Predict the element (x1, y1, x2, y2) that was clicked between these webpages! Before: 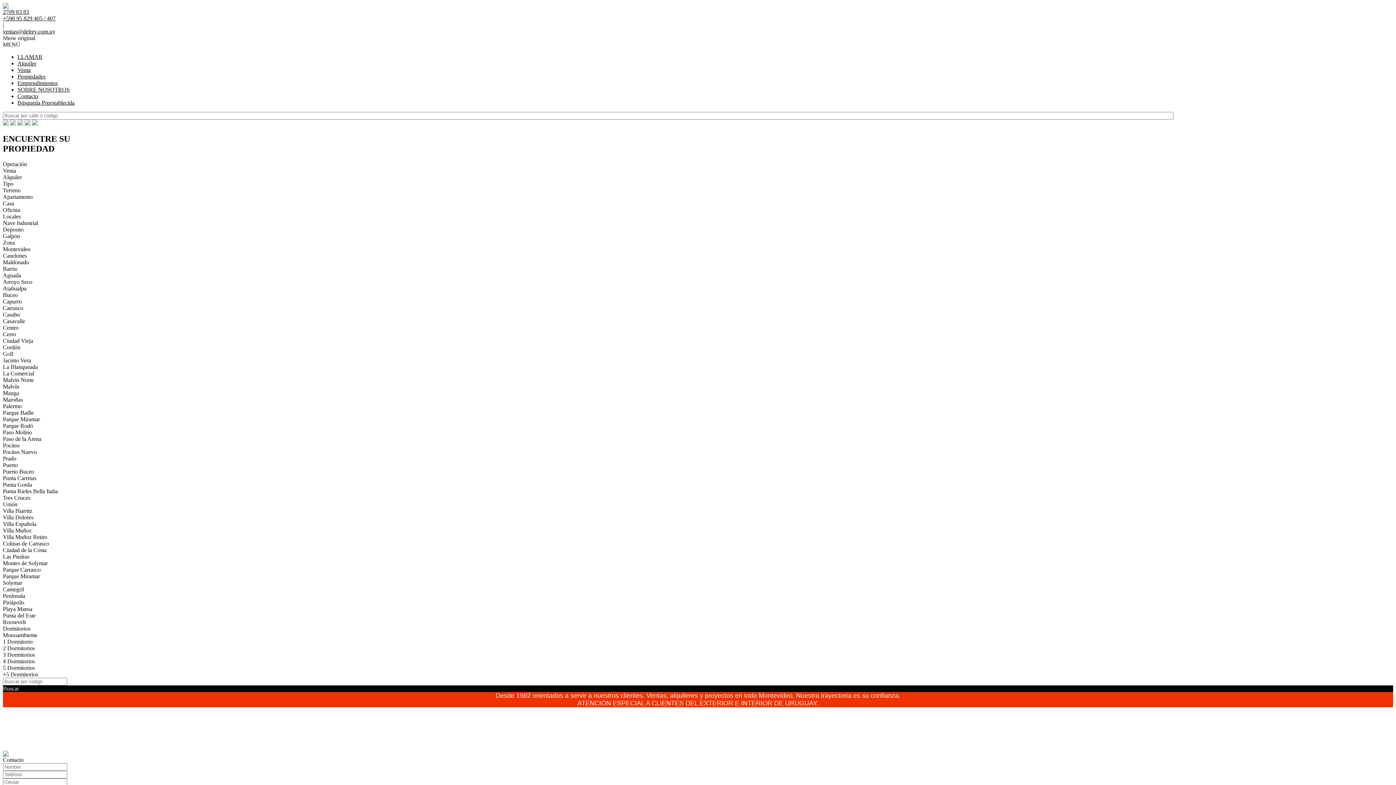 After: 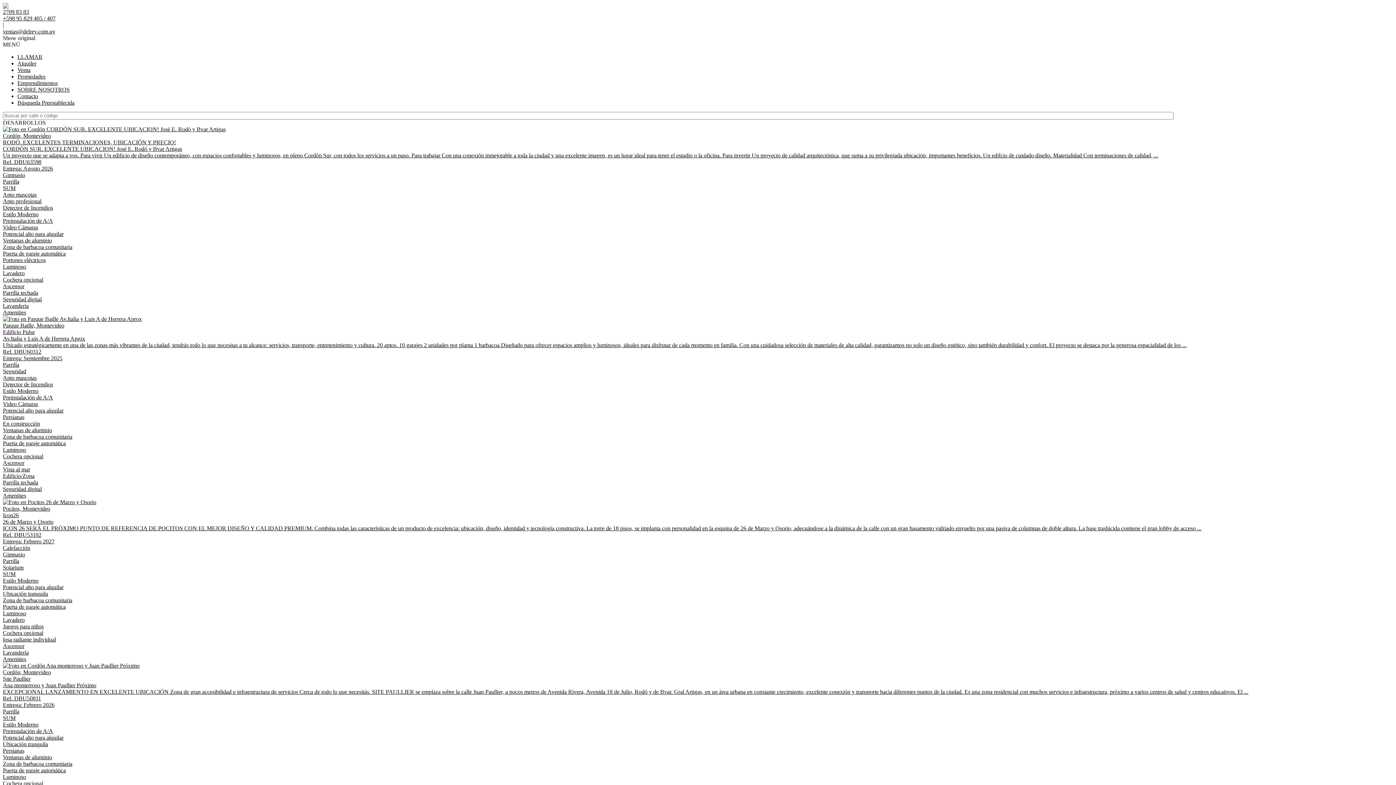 Action: label: Emprendimientos bbox: (17, 80, 57, 86)